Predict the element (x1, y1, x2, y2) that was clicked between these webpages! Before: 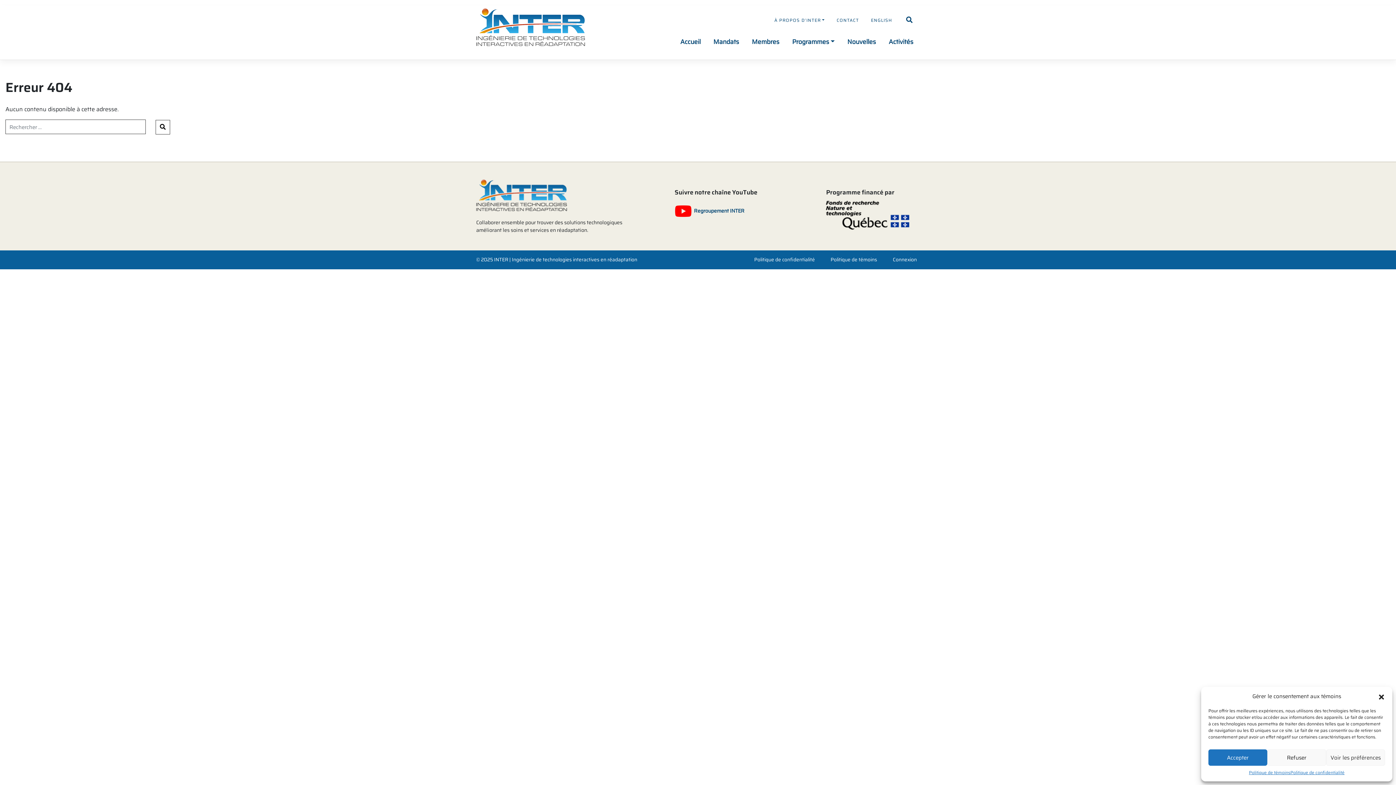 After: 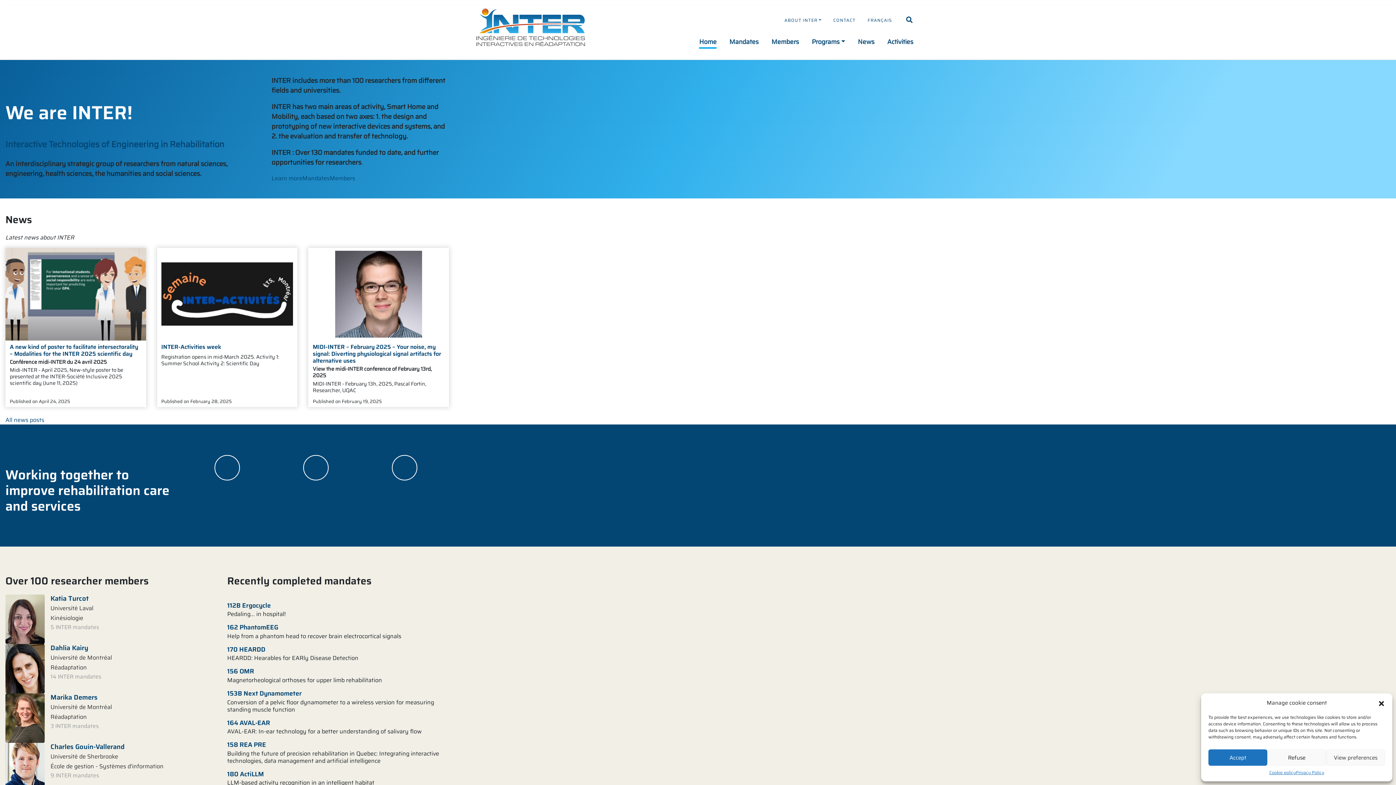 Action: bbox: (866, 15, 896, 25) label: ENGLISH